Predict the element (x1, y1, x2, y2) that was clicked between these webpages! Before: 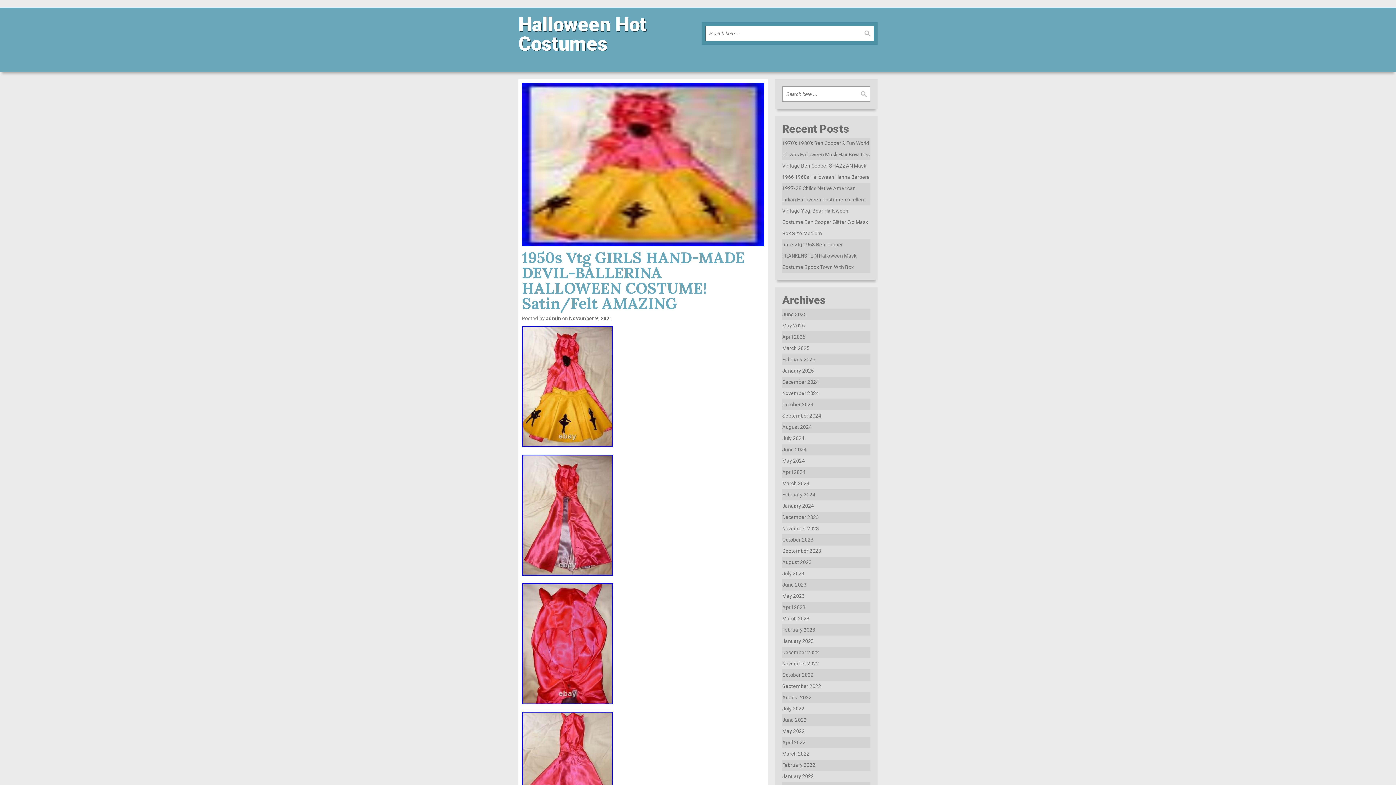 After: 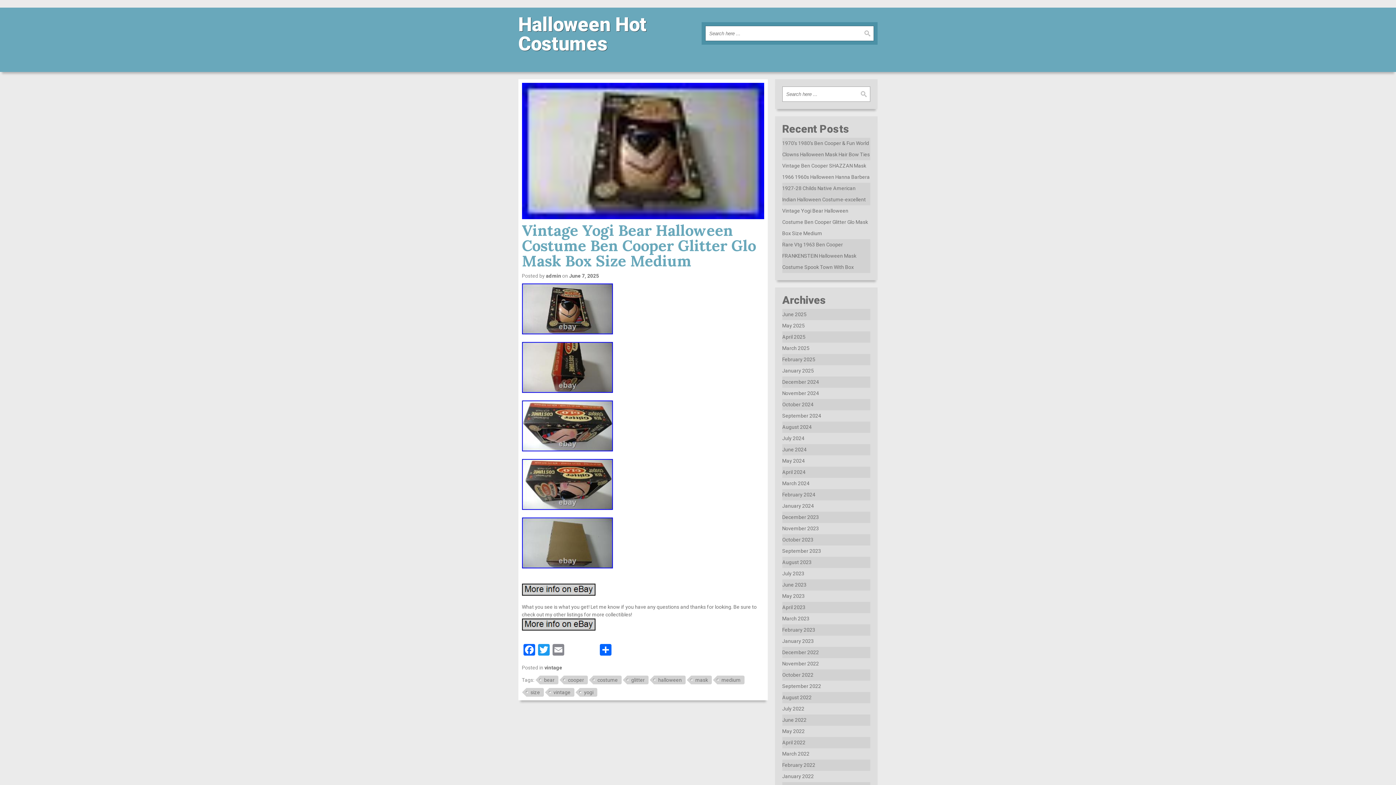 Action: bbox: (782, 207, 868, 236) label: Vintage Yogi Bear Halloween Costume Ben Cooper Glitter Glo Mask Box Size Medium